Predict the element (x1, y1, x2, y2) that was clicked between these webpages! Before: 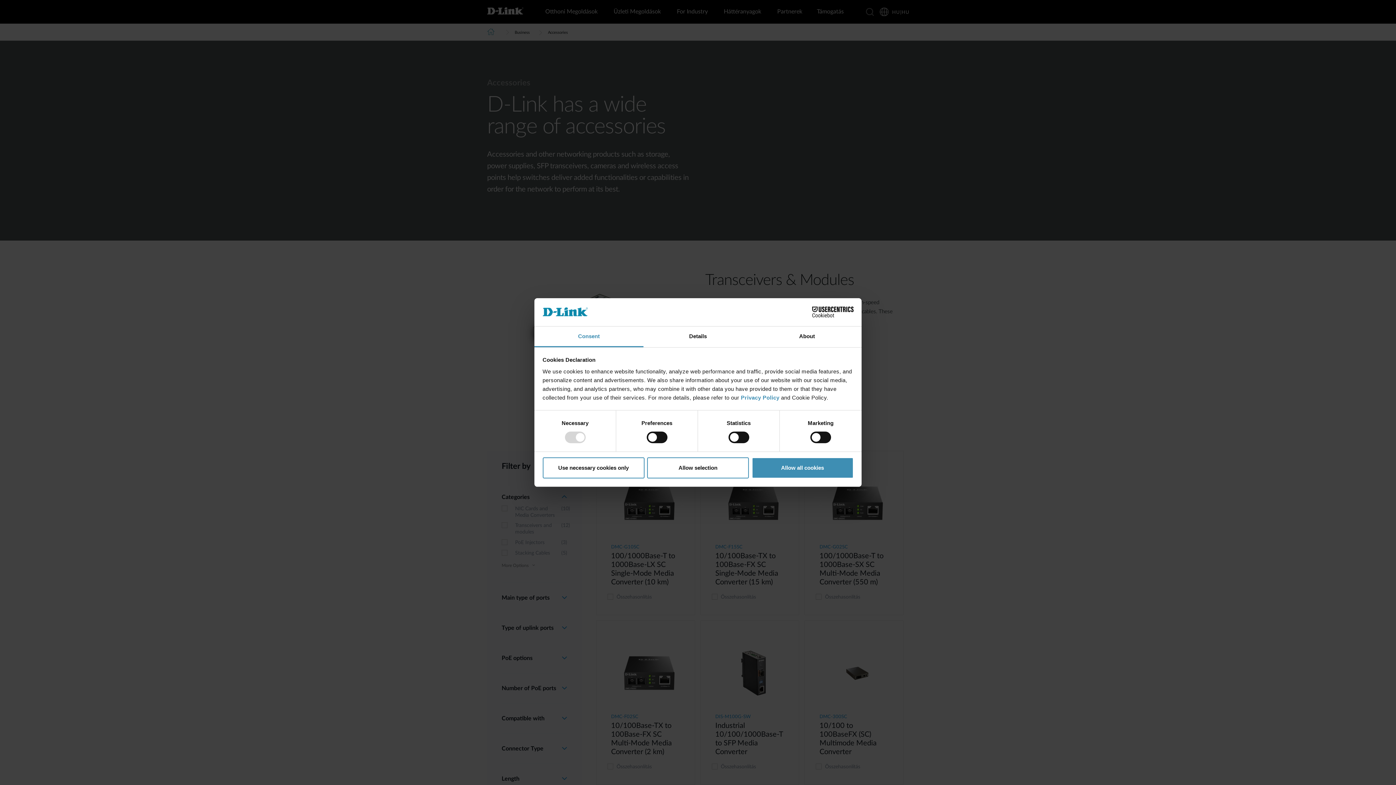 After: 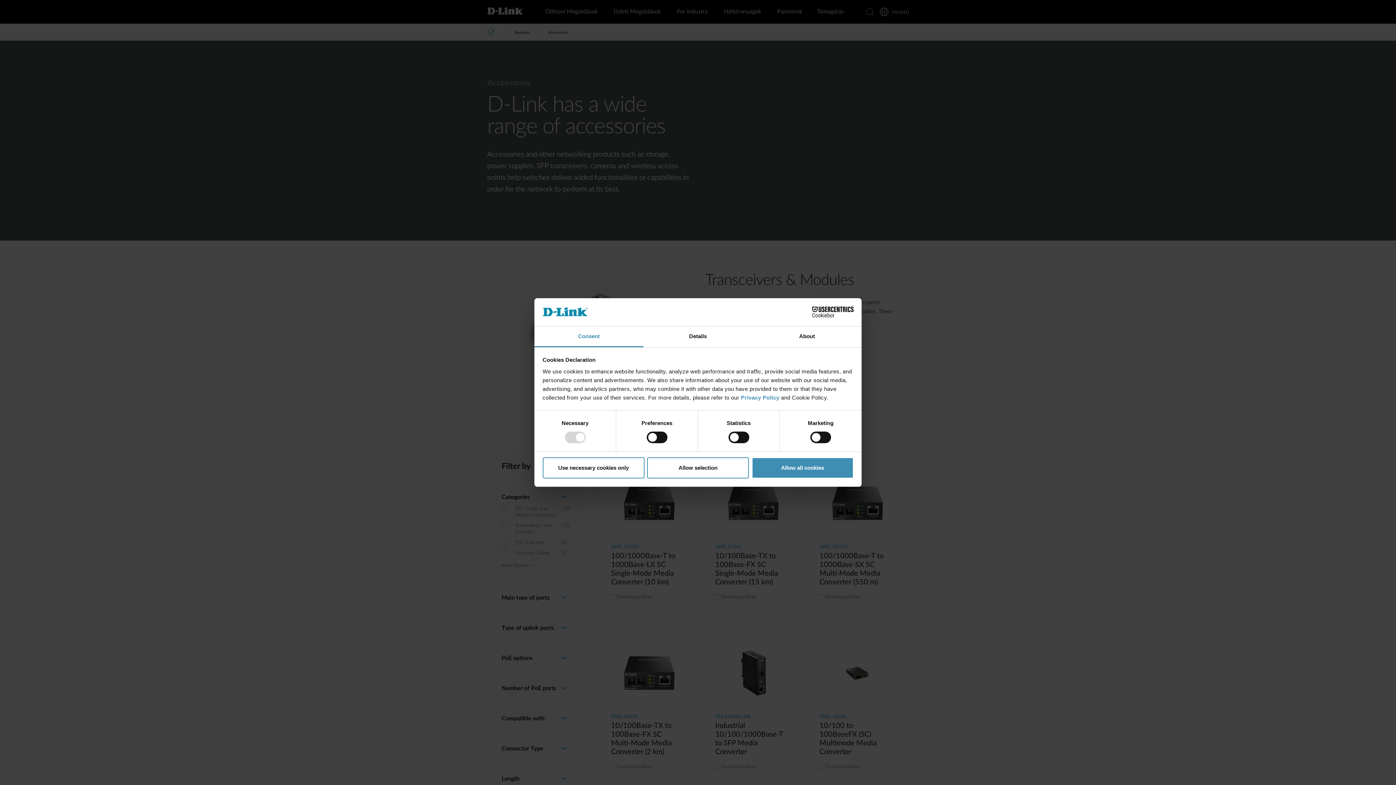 Action: bbox: (534, 326, 643, 347) label: Consent